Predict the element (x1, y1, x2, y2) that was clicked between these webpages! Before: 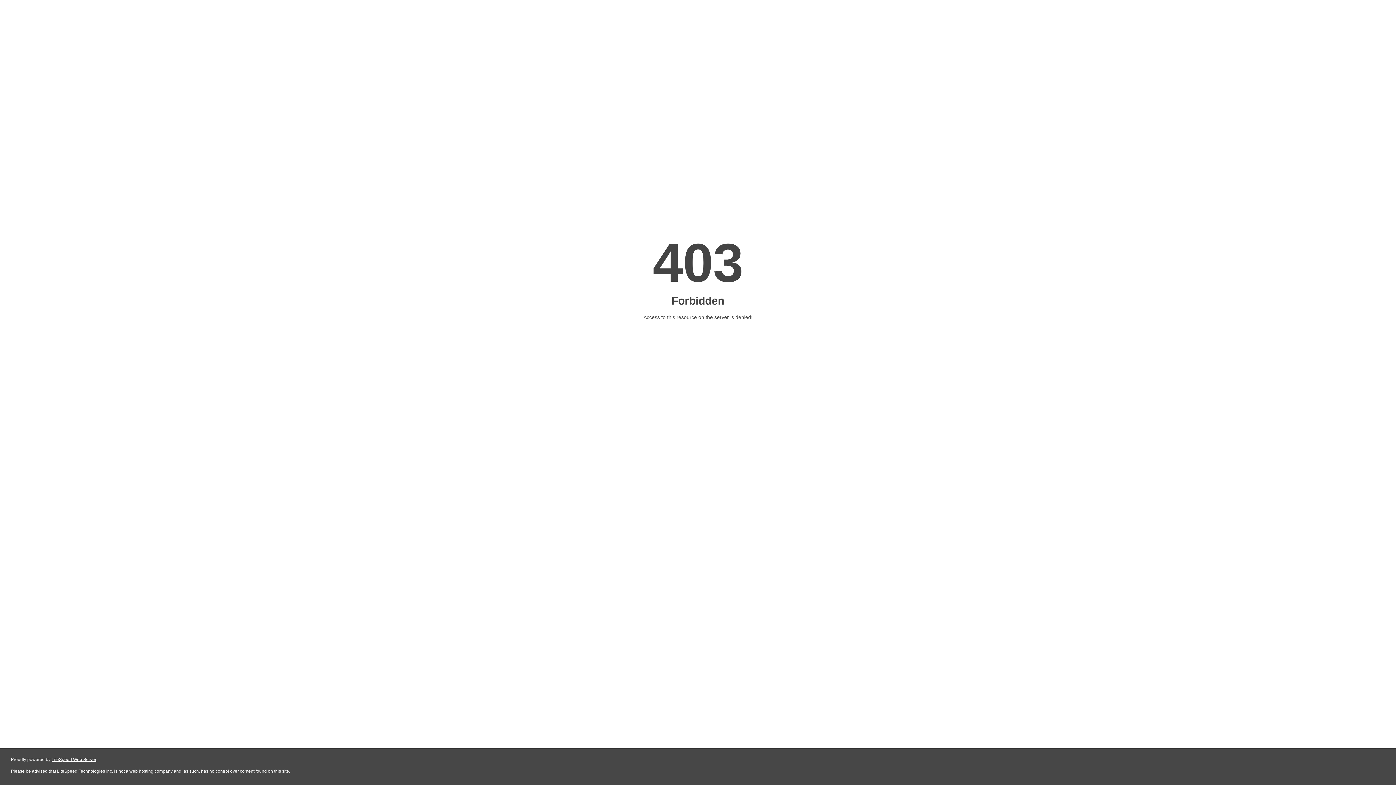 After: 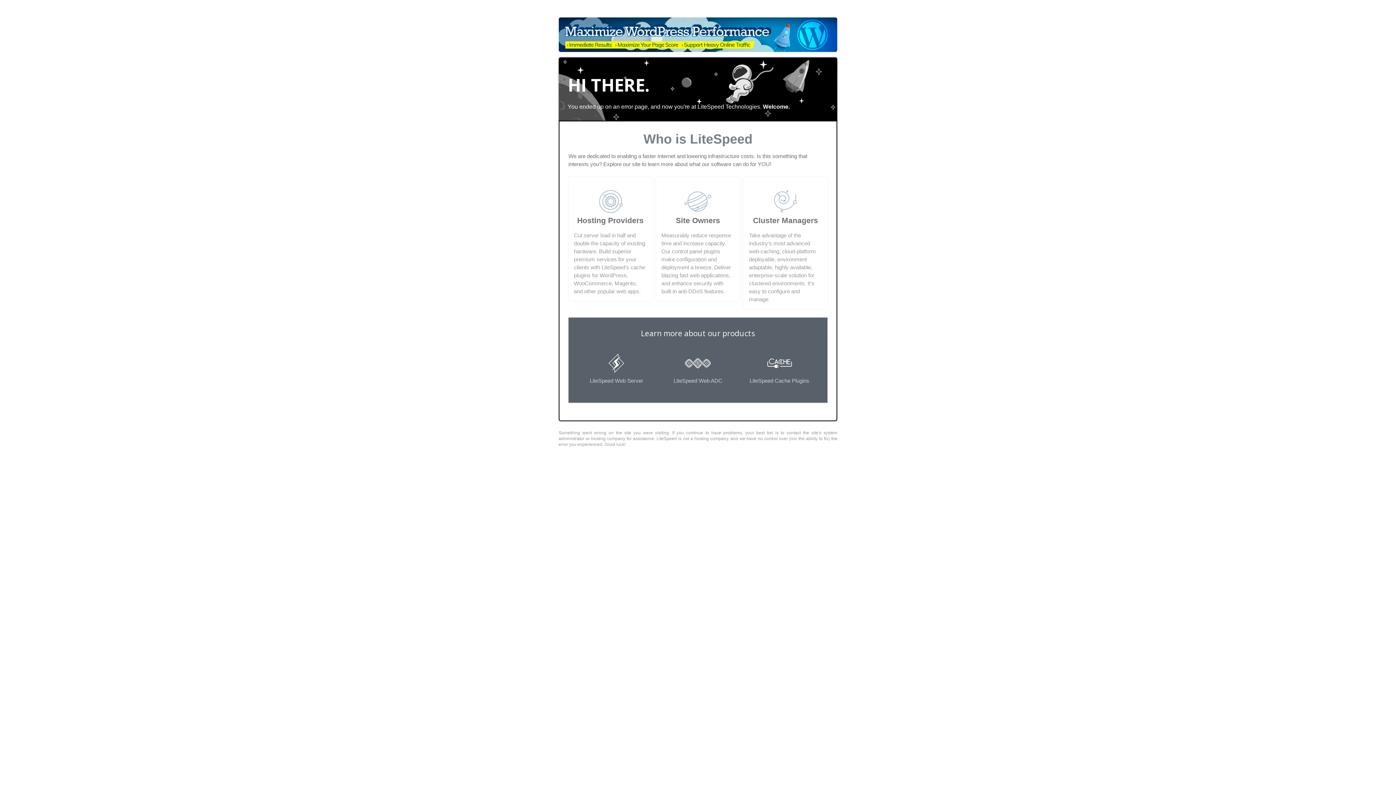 Action: bbox: (51, 757, 96, 762) label: LiteSpeed Web Server